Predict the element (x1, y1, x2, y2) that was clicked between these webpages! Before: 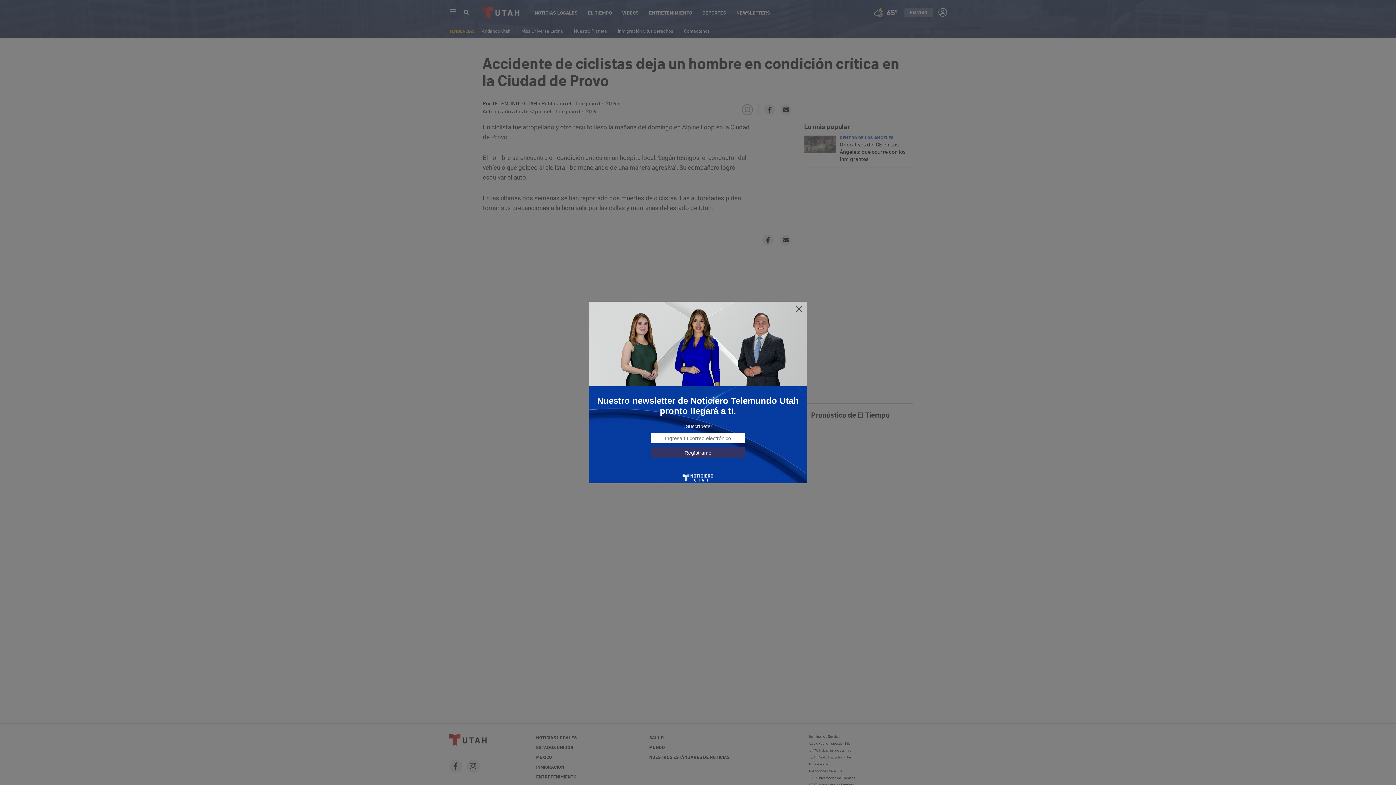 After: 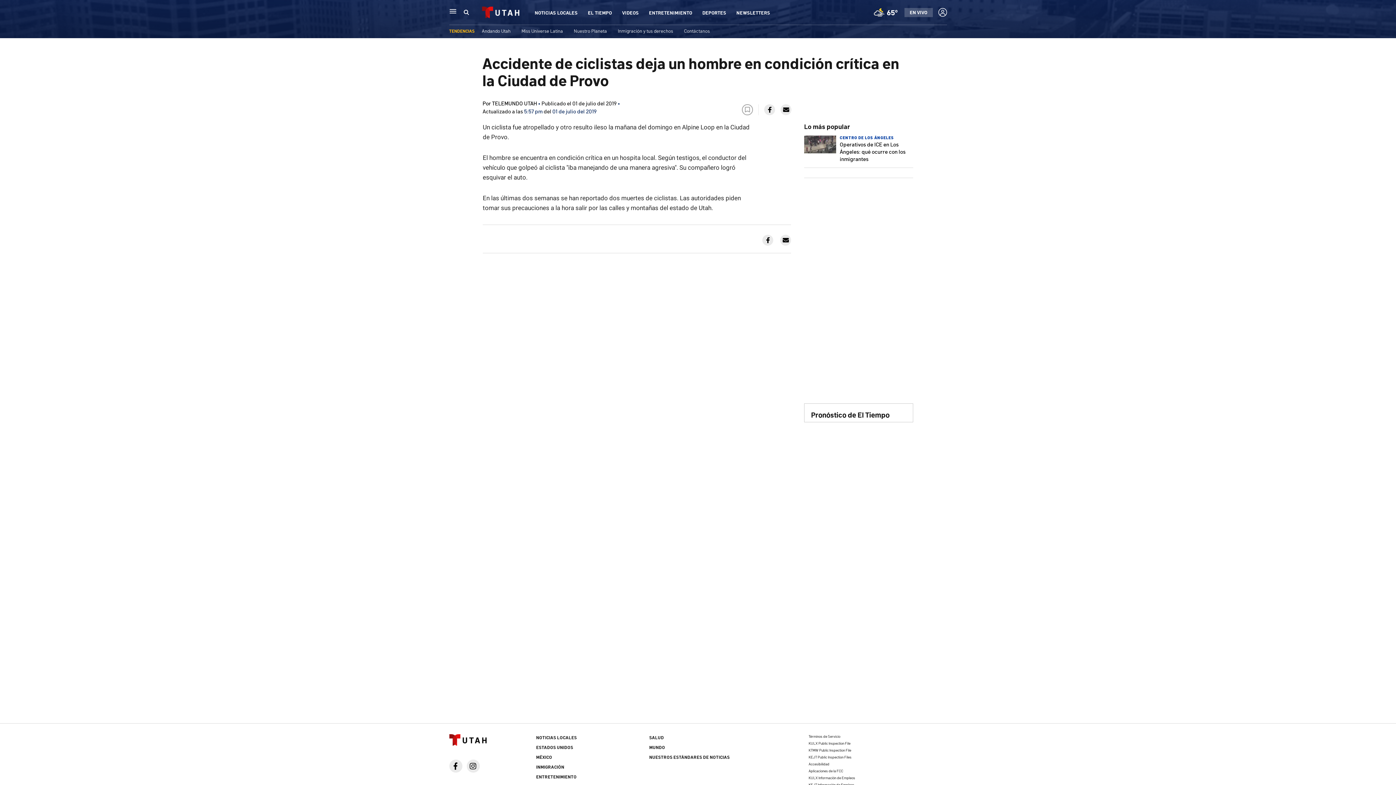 Action: bbox: (795, 305, 803, 313)